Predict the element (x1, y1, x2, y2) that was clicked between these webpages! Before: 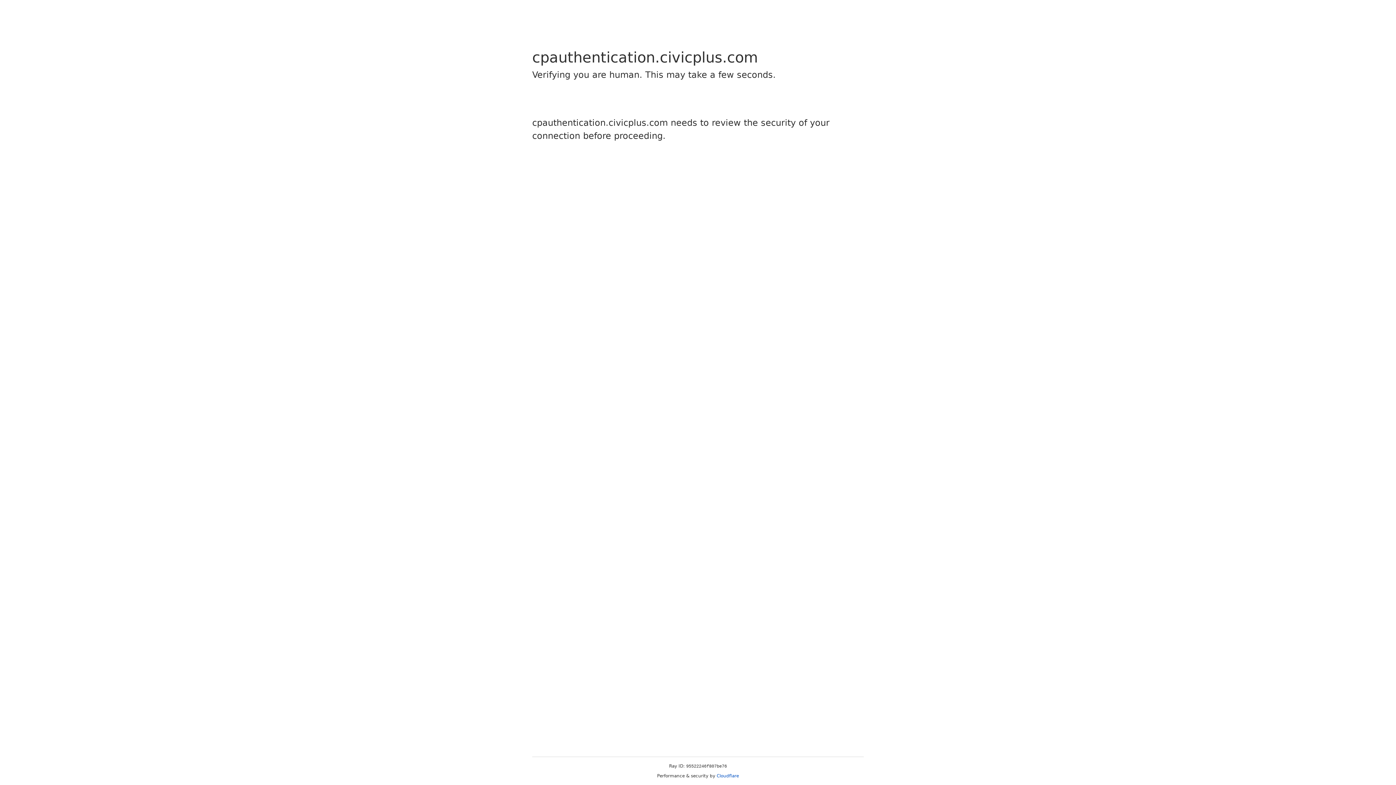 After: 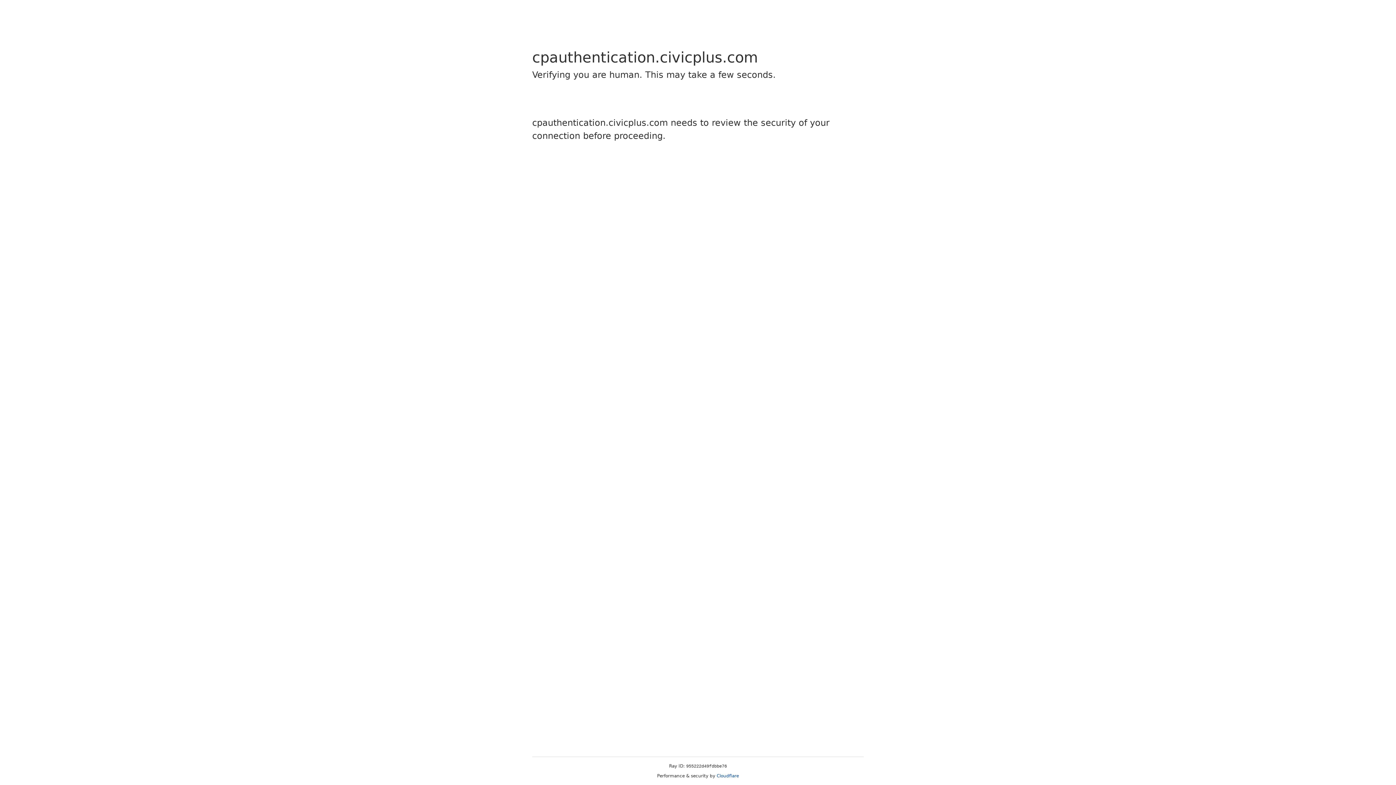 Action: label: Cloudflare bbox: (716, 773, 739, 778)